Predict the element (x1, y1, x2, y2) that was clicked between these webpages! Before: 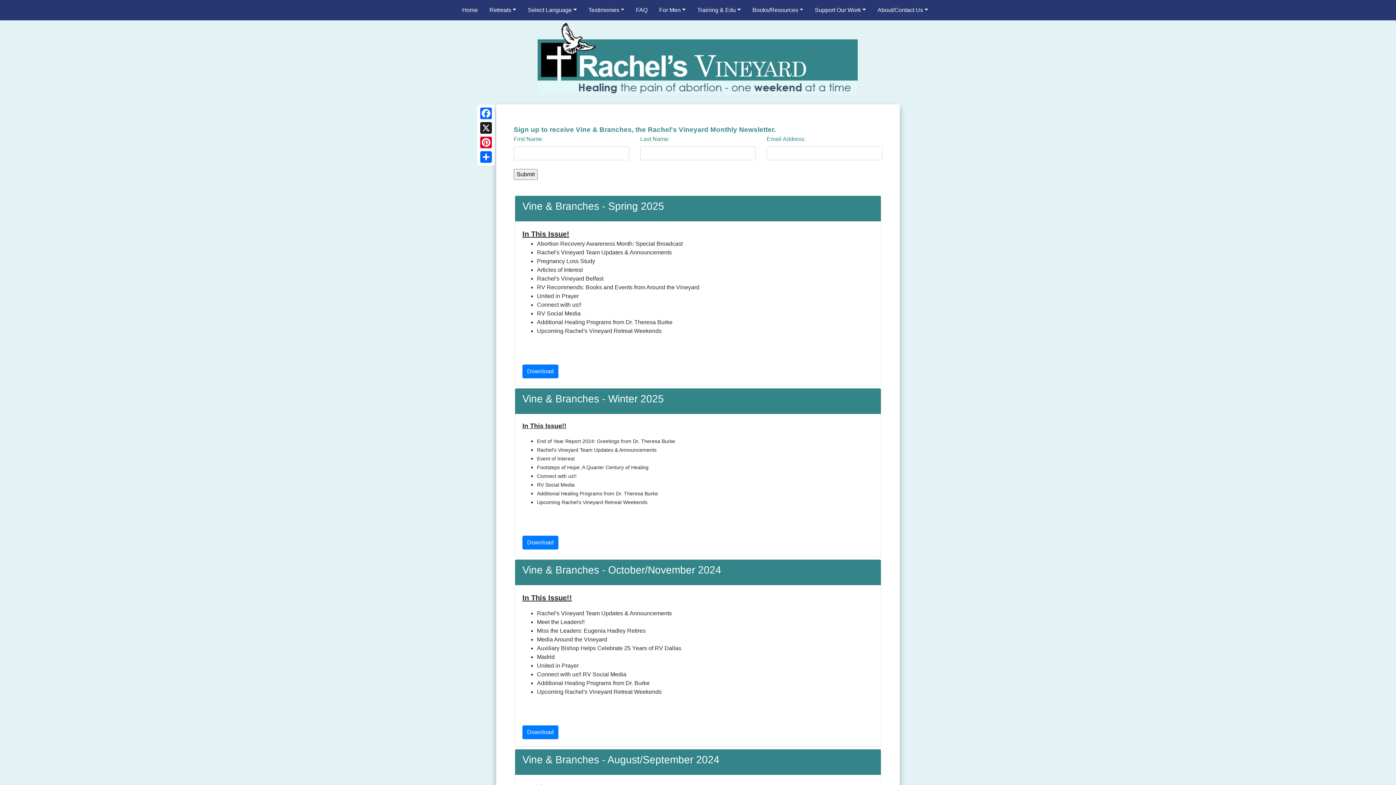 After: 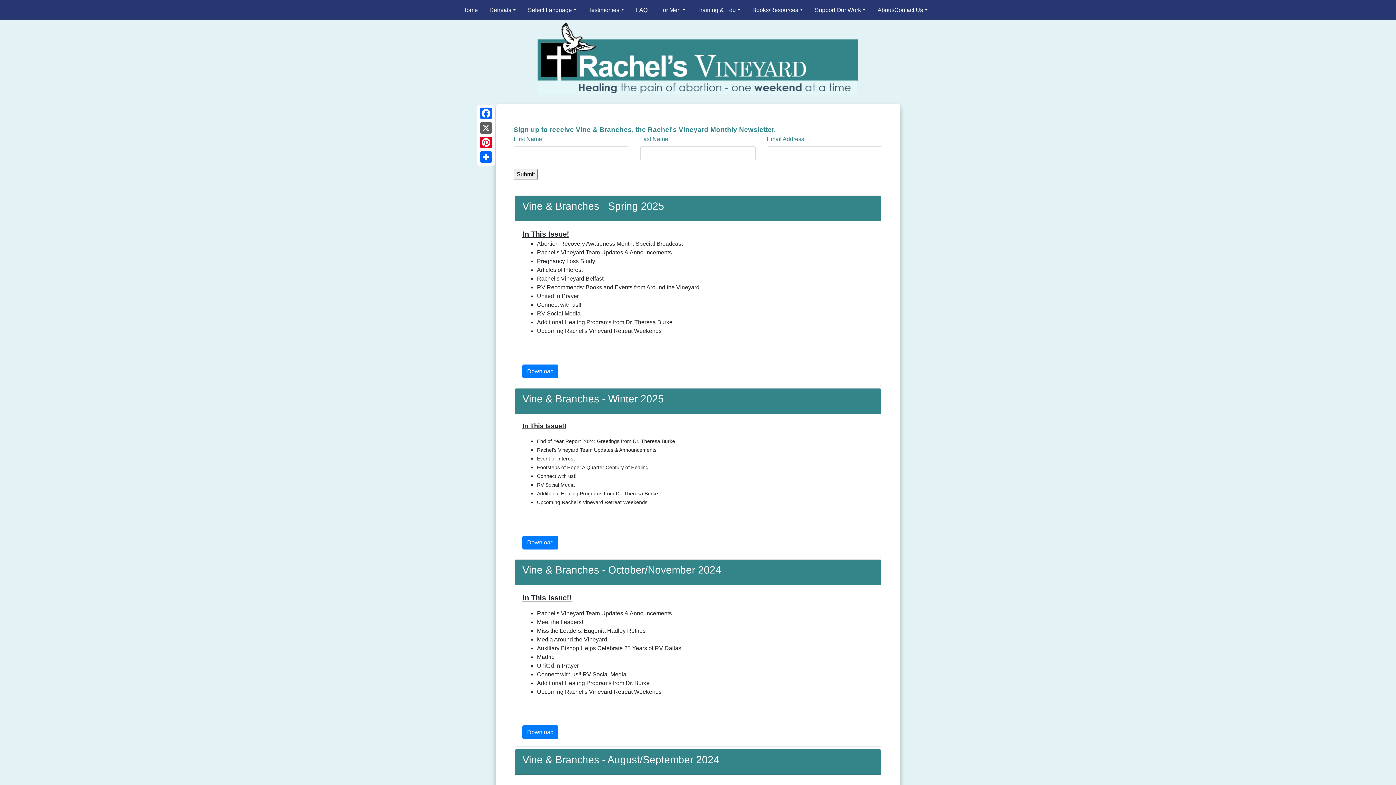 Action: label: X bbox: (478, 120, 493, 135)